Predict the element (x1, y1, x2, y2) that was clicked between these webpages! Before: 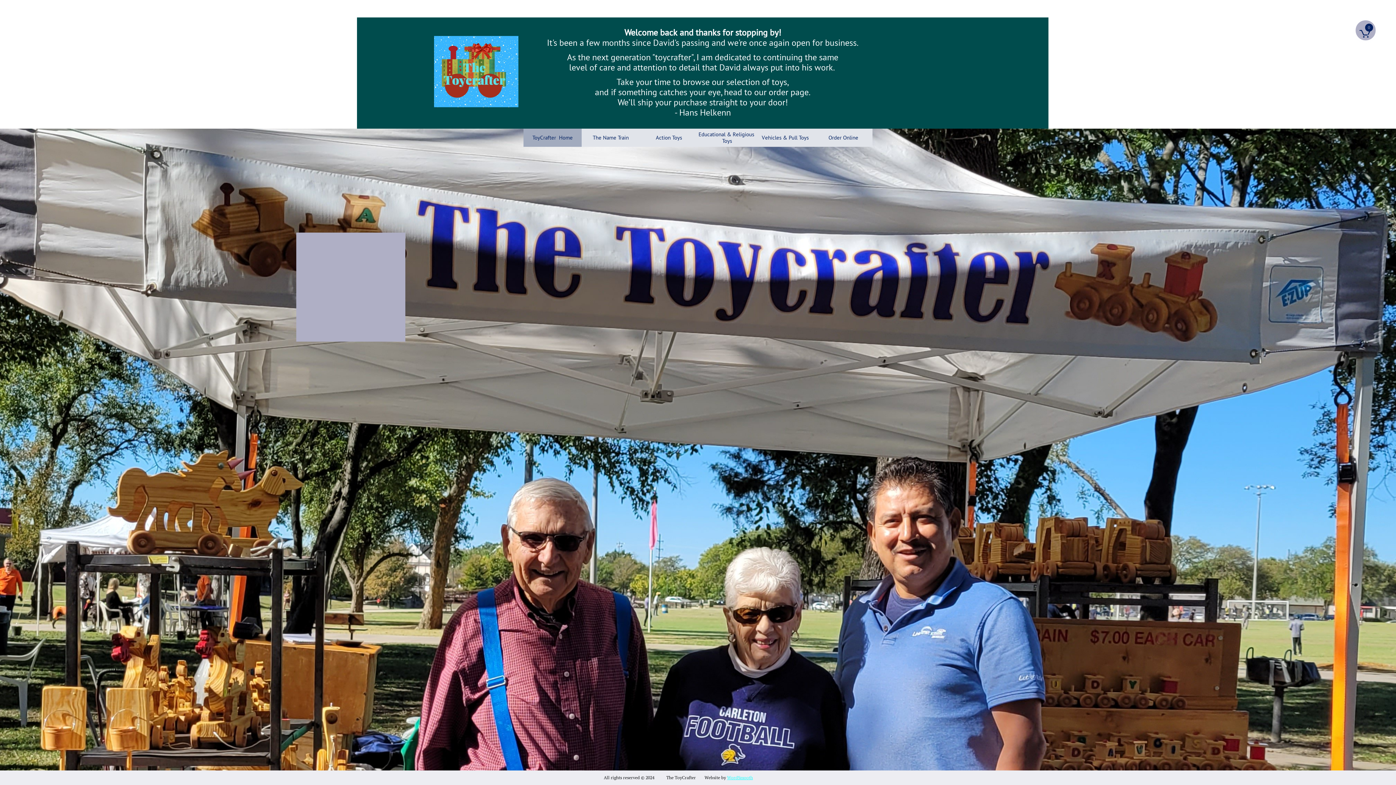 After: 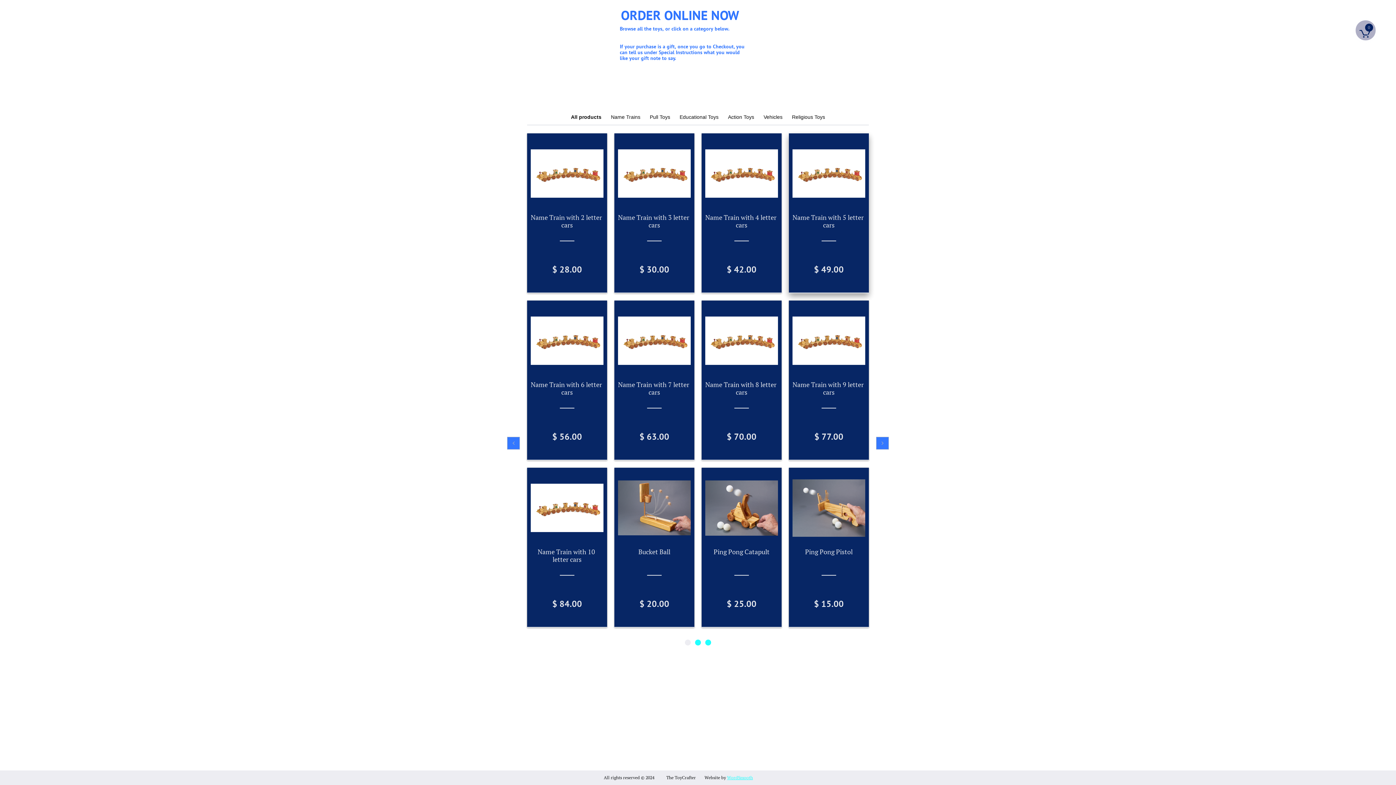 Action: label: Order Online bbox: (814, 128, 872, 146)